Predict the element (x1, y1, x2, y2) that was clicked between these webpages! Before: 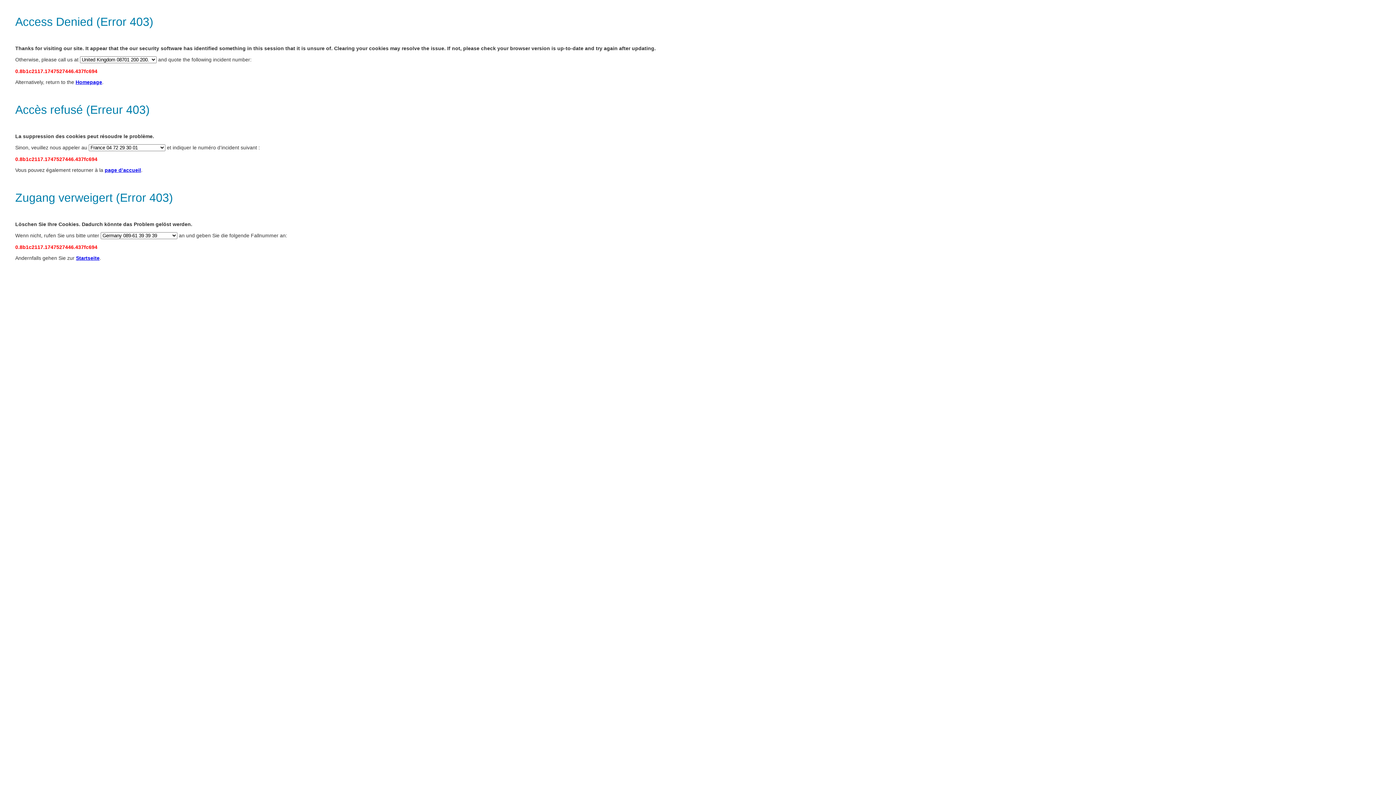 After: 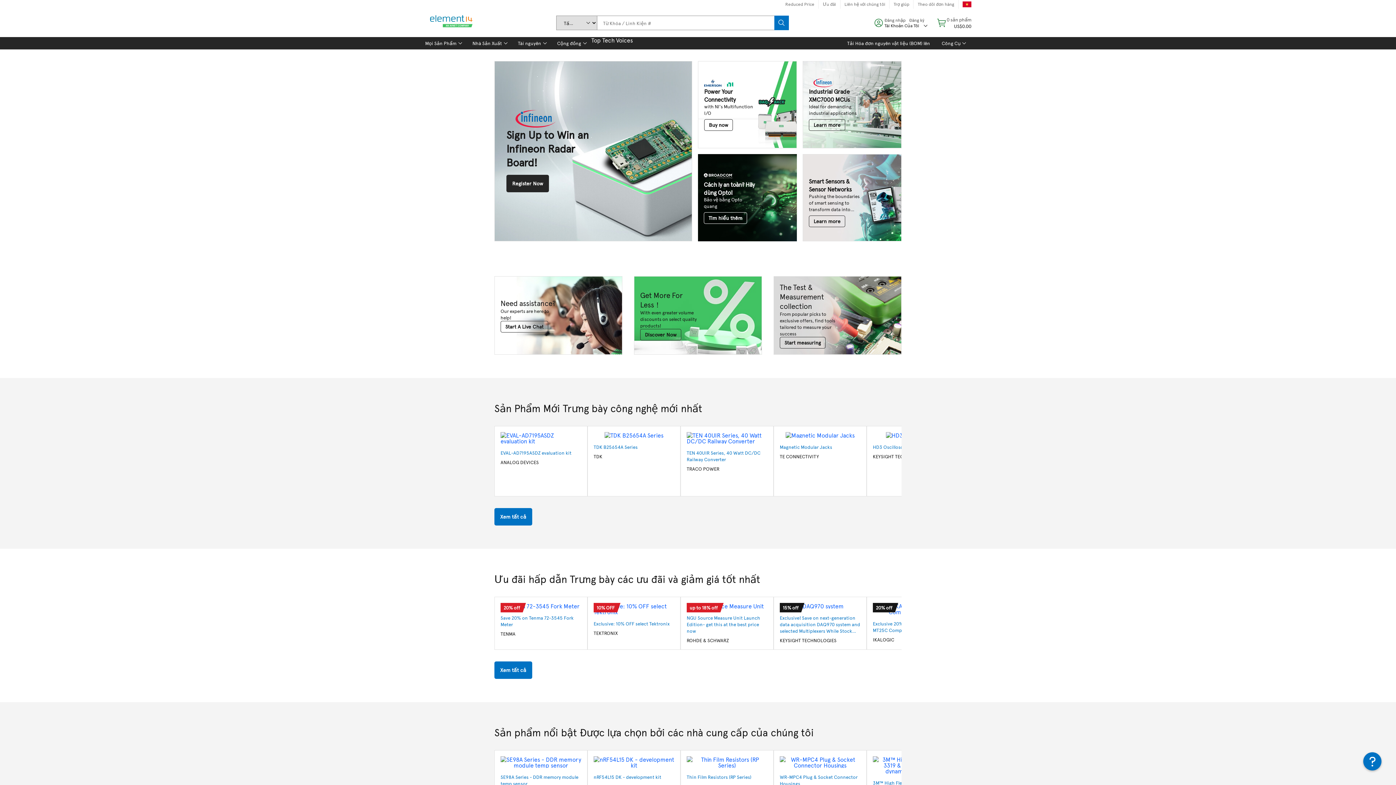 Action: bbox: (76, 255, 99, 261) label: Startseite